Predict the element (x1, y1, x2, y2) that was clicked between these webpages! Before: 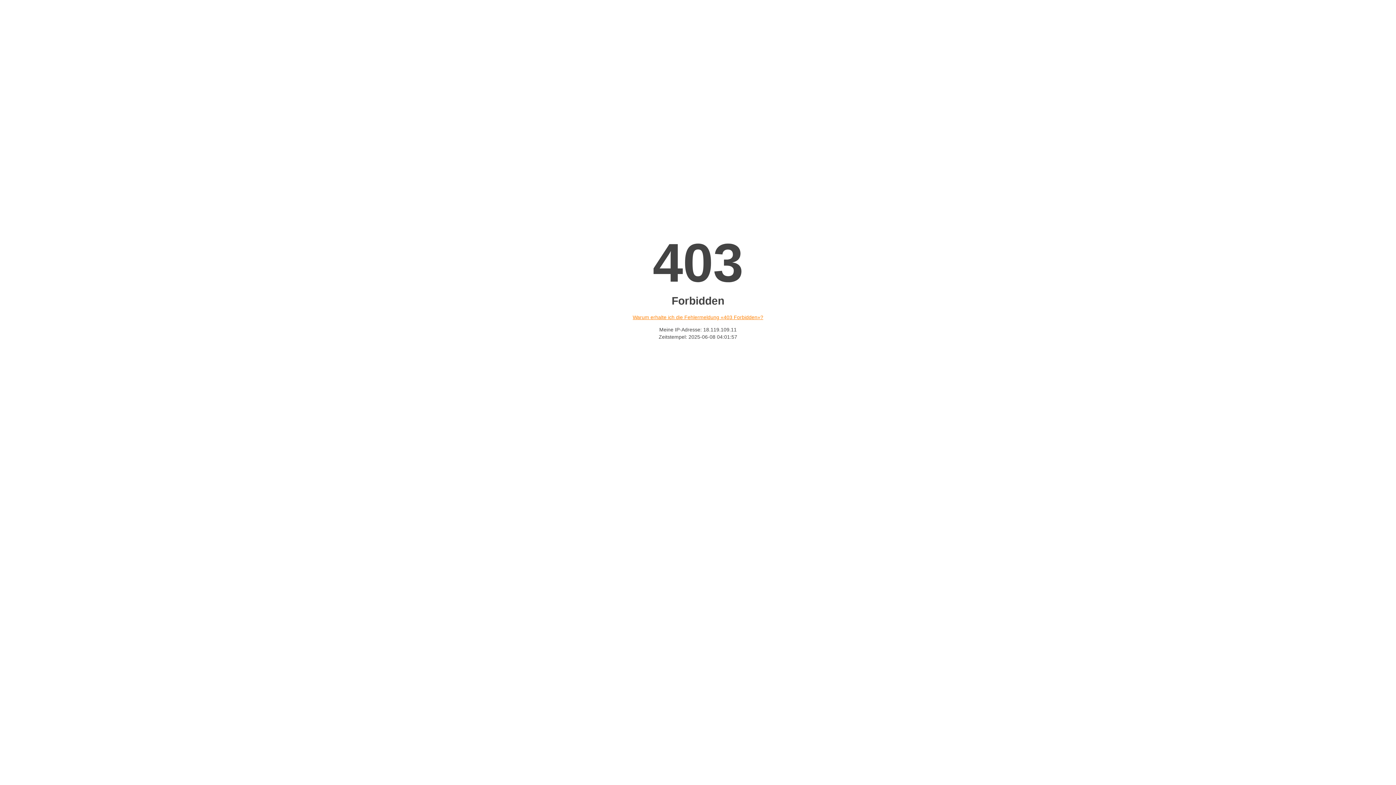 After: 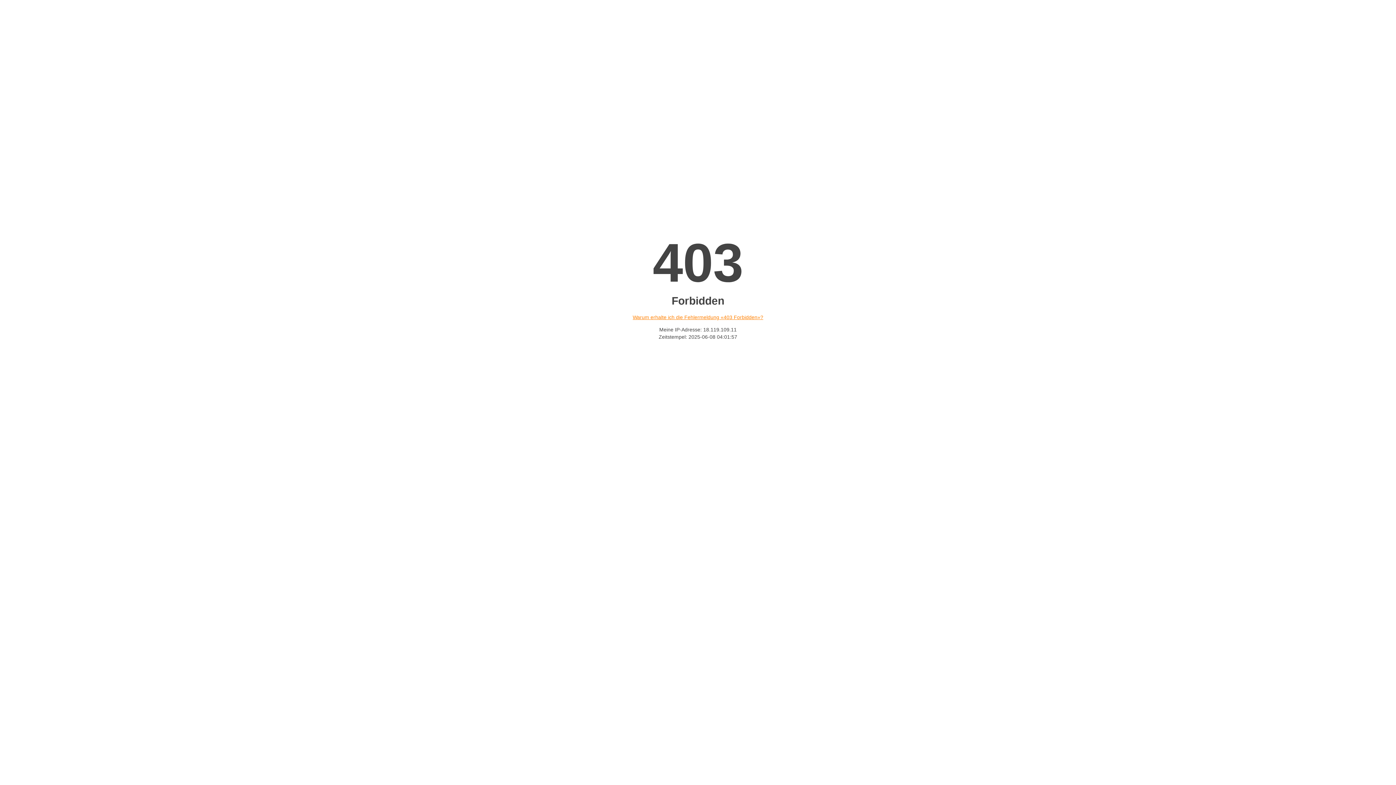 Action: label: Warum erhalte ich die Fehlermeldung «403 Forbidden»? bbox: (632, 314, 763, 320)